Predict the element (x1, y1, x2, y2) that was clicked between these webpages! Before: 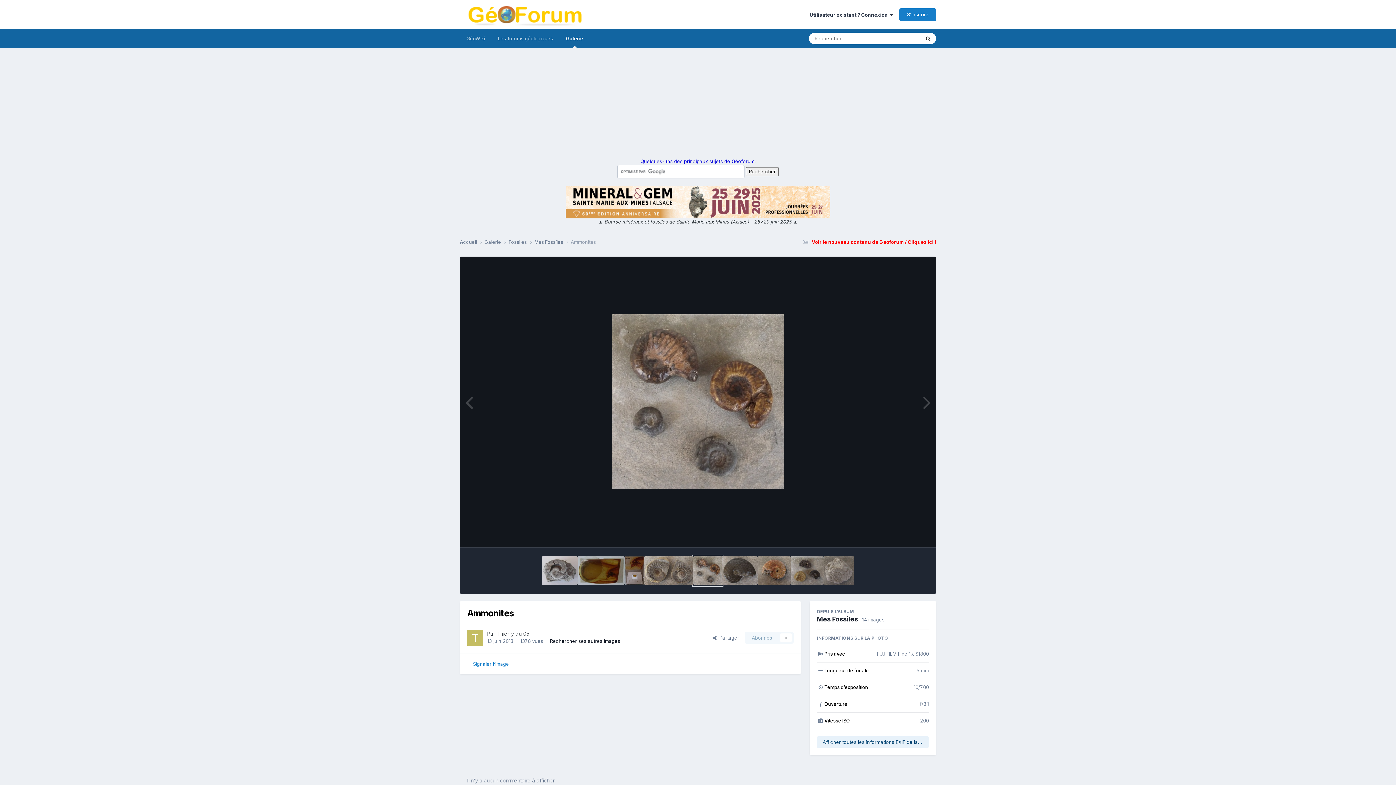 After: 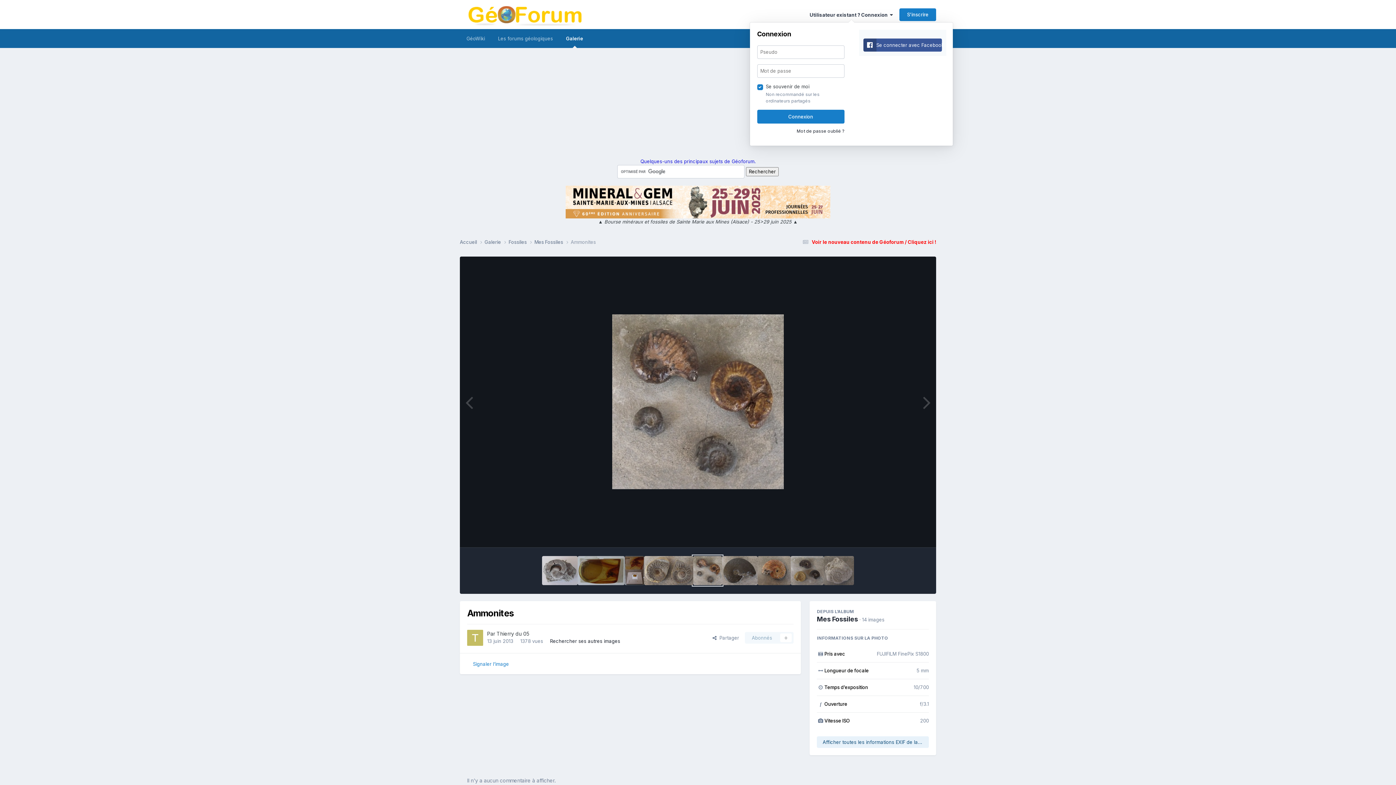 Action: label: Utilisateur existant ? Connexion   bbox: (809, 11, 893, 17)